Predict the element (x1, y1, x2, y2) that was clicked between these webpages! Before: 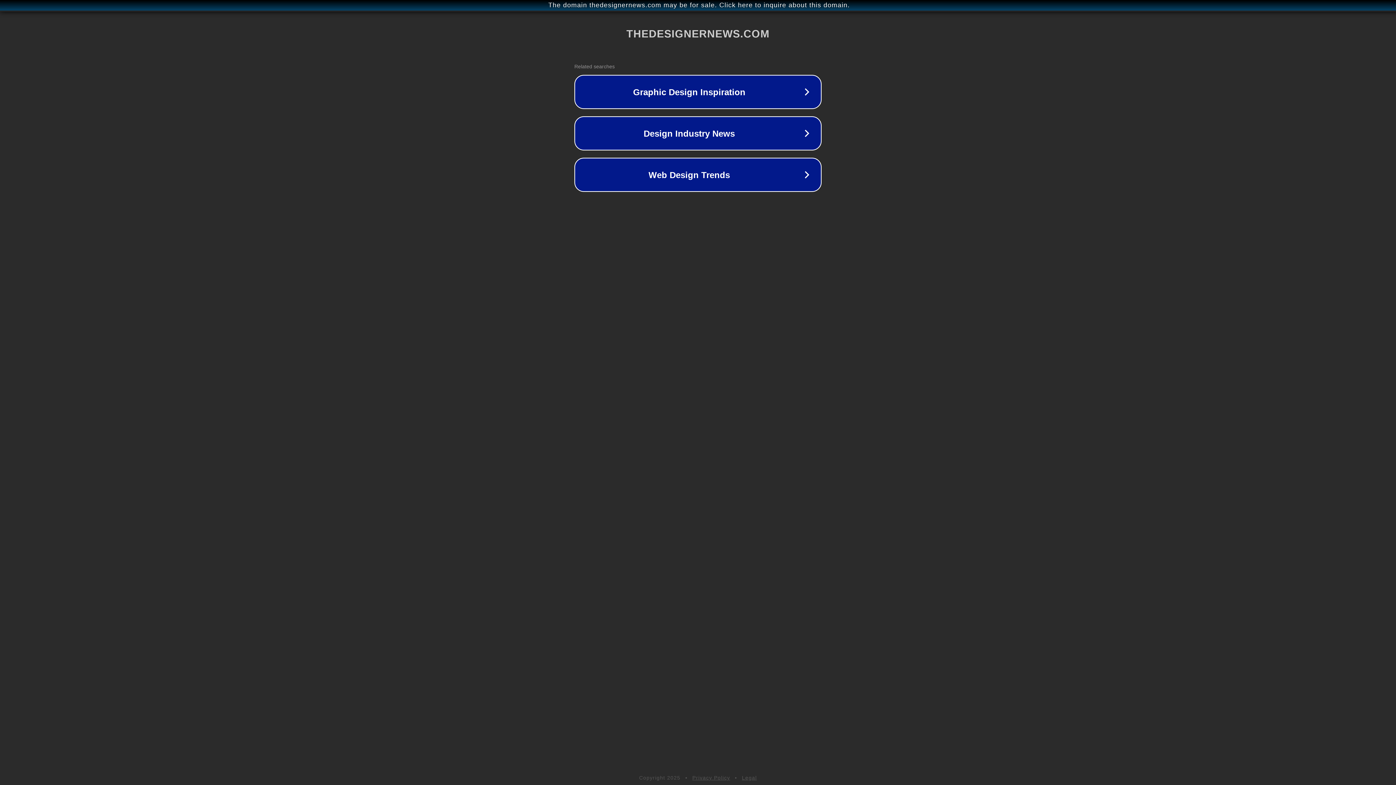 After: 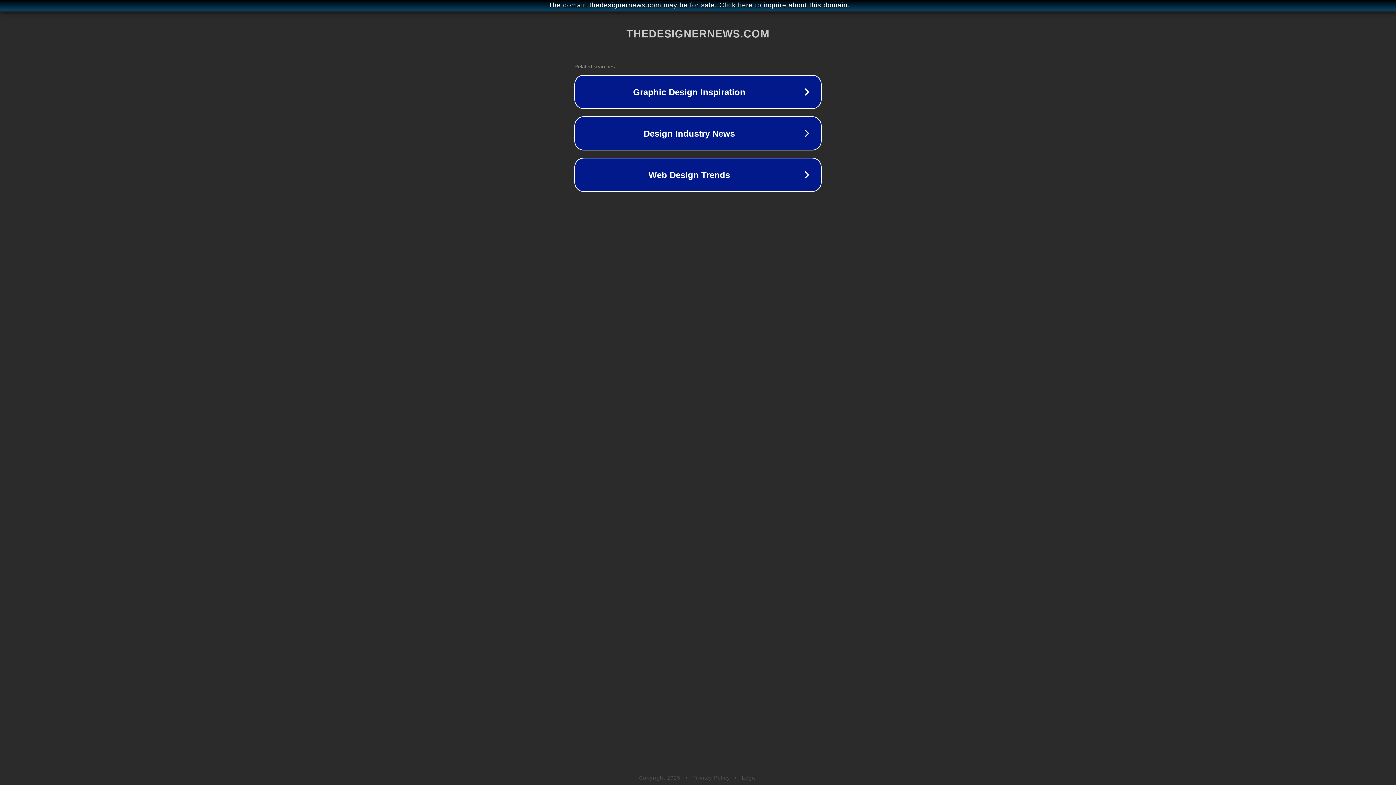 Action: label: Privacy Policy bbox: (692, 775, 730, 781)